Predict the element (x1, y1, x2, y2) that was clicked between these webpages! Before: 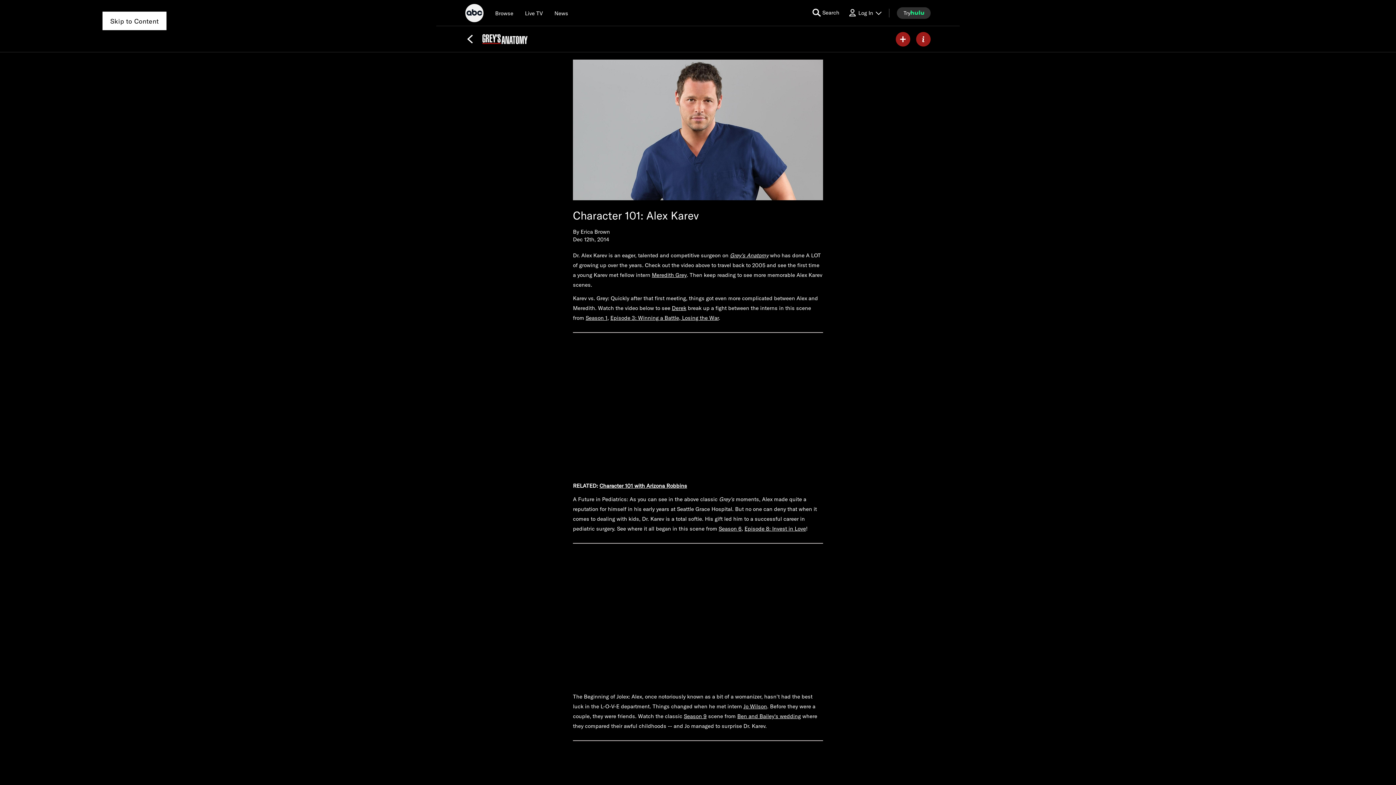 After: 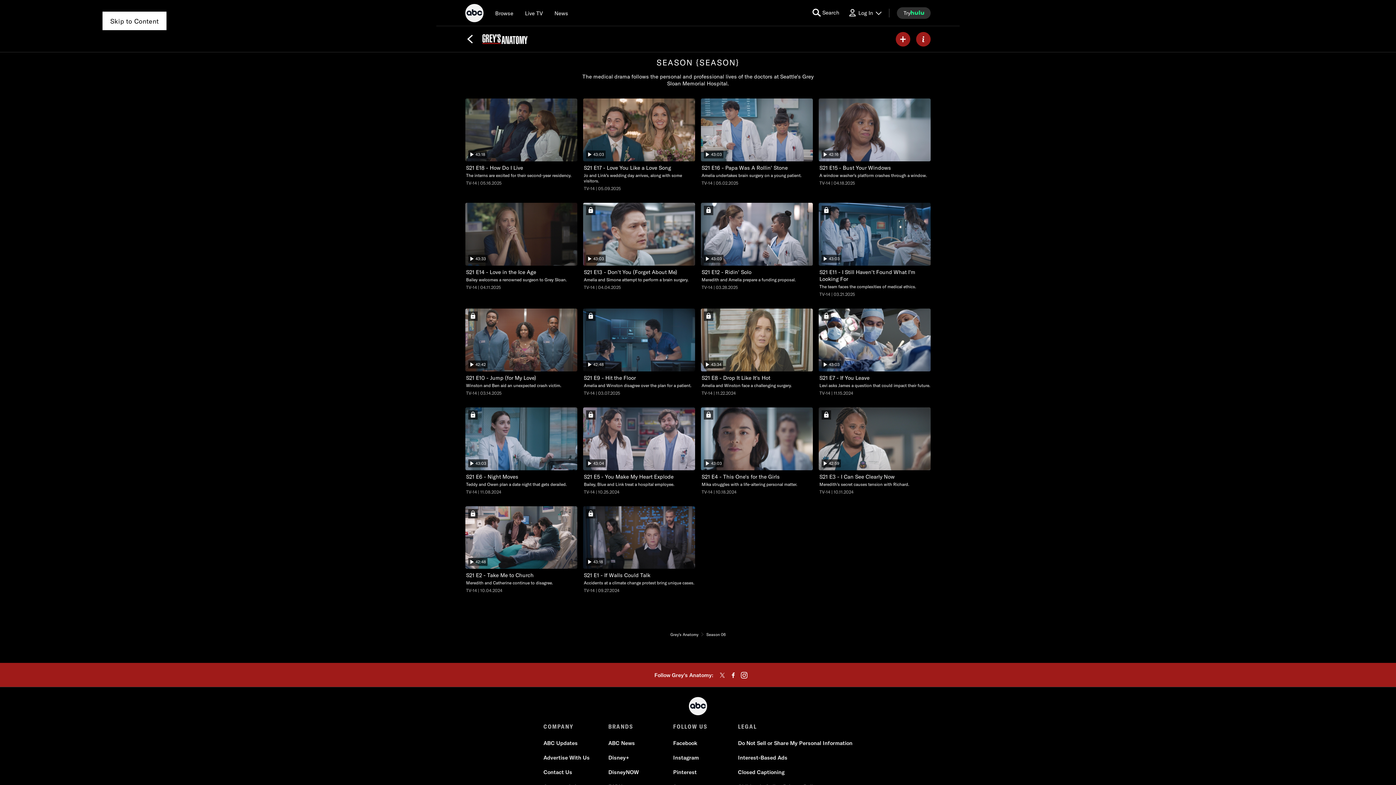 Action: bbox: (718, 525, 741, 532) label: Season 6